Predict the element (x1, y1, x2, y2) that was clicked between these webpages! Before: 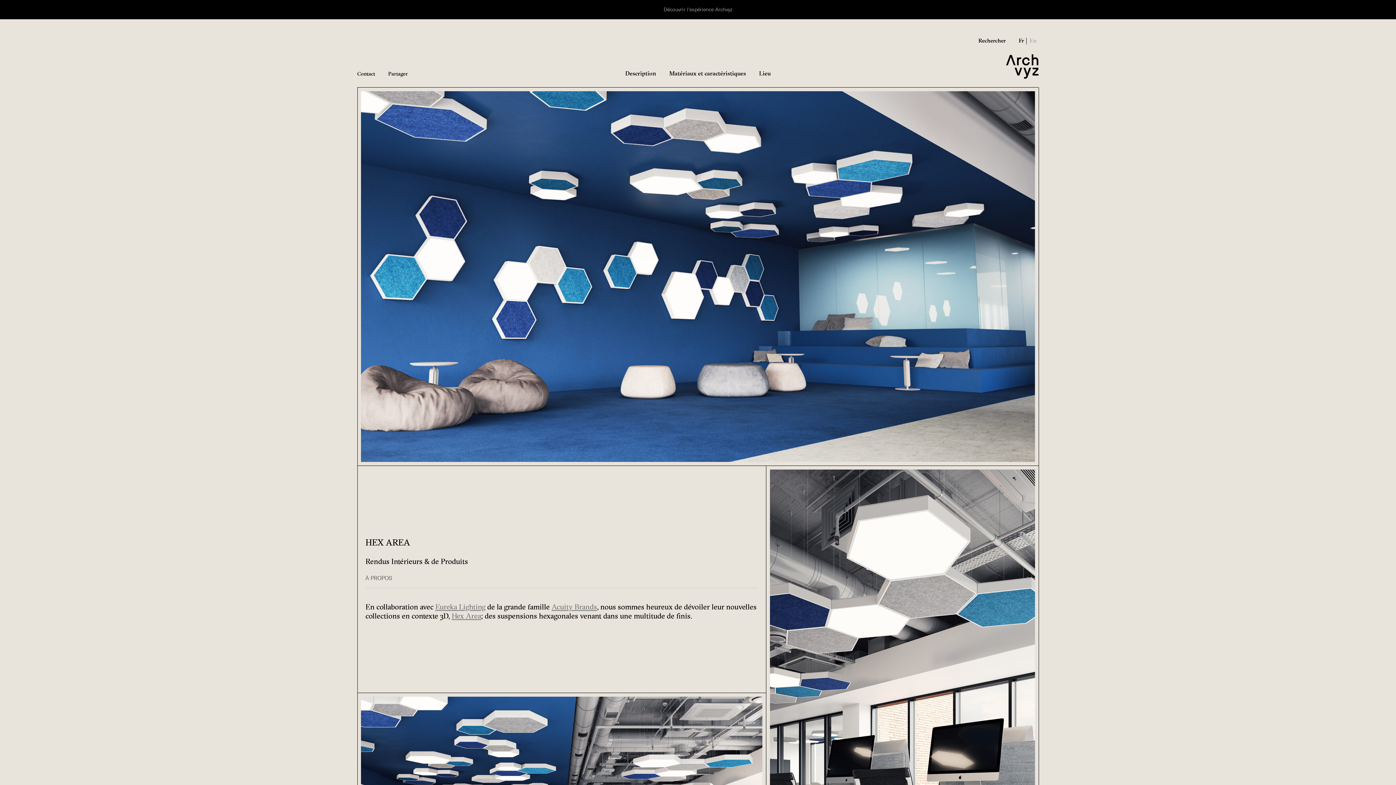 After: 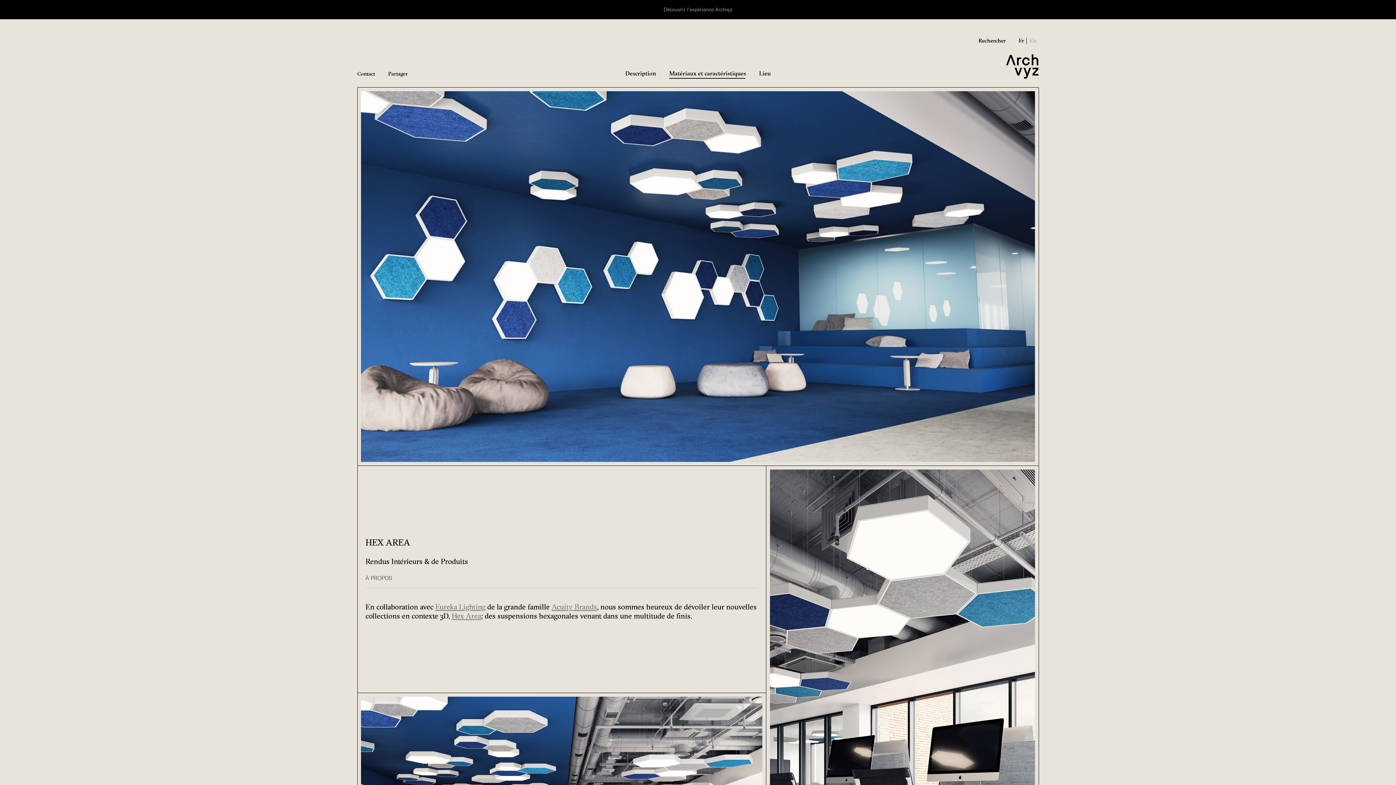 Action: bbox: (663, 68, 752, 78) label: Matériaux et caractéristiques